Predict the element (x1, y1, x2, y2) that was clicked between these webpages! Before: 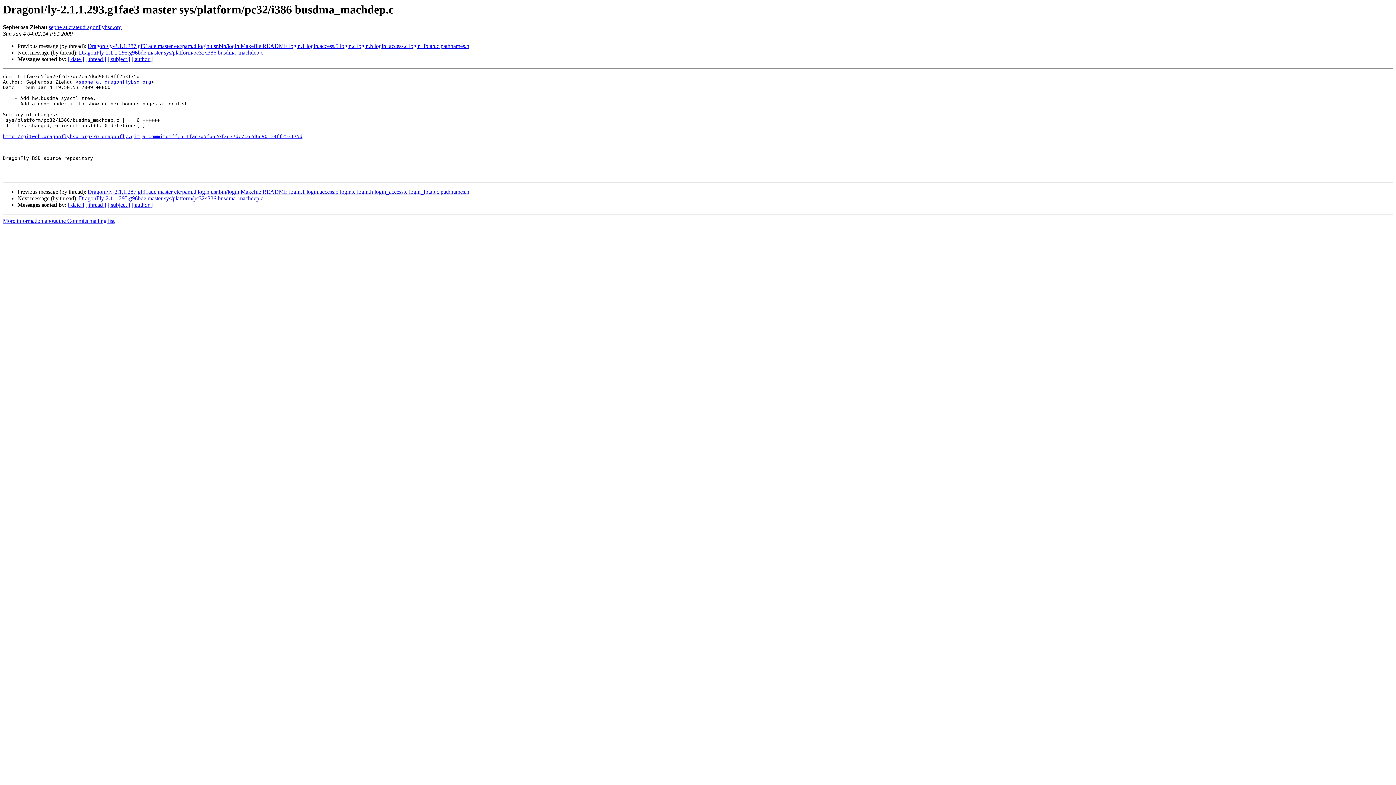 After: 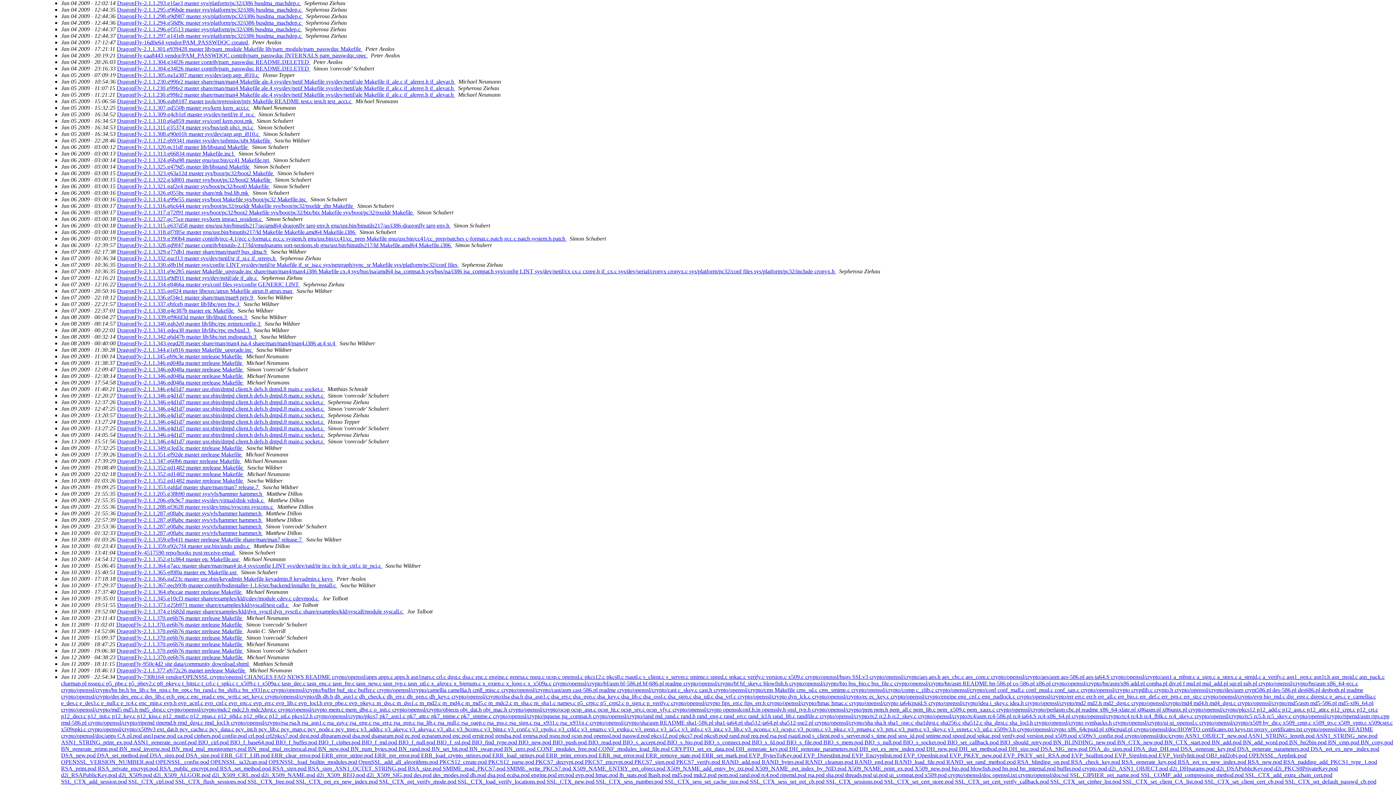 Action: label: [ thread ] bbox: (85, 201, 106, 208)